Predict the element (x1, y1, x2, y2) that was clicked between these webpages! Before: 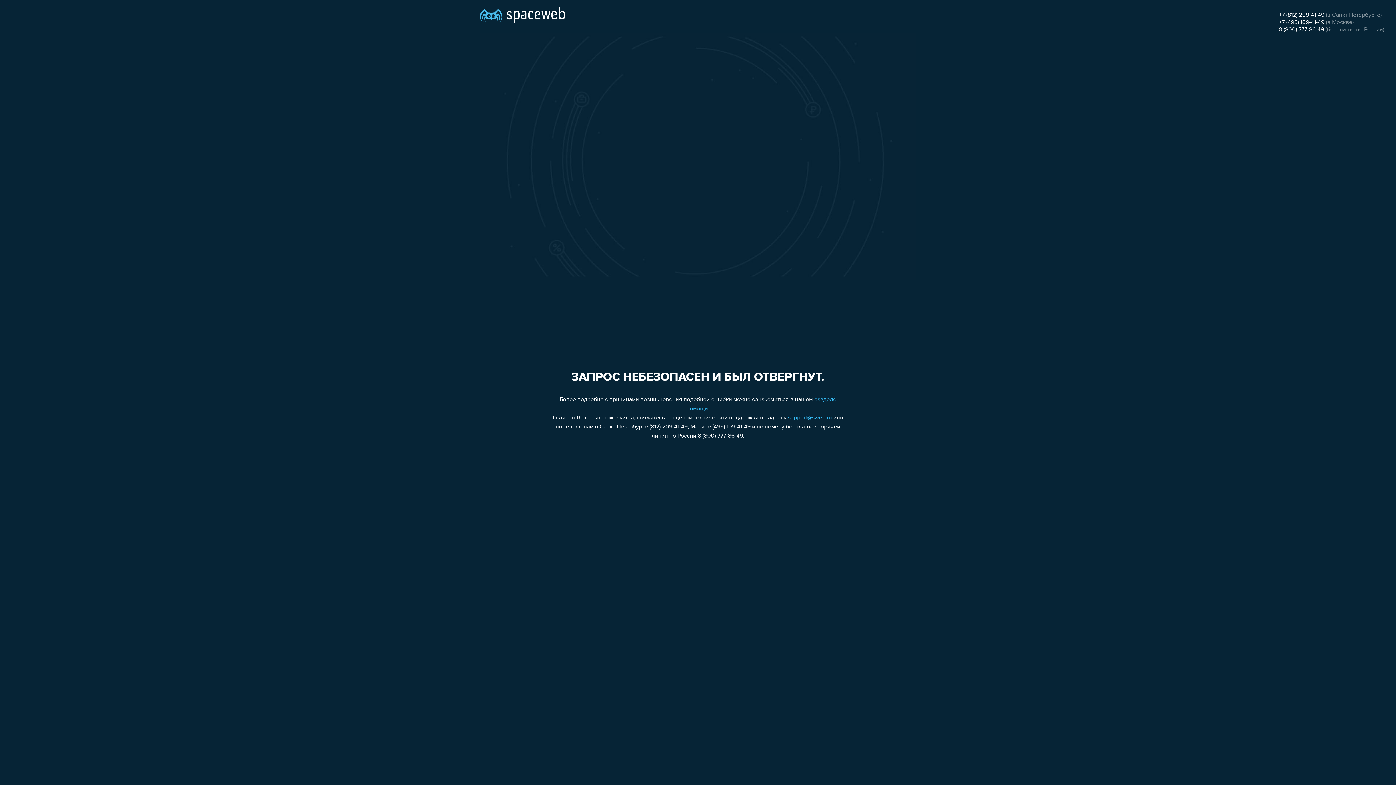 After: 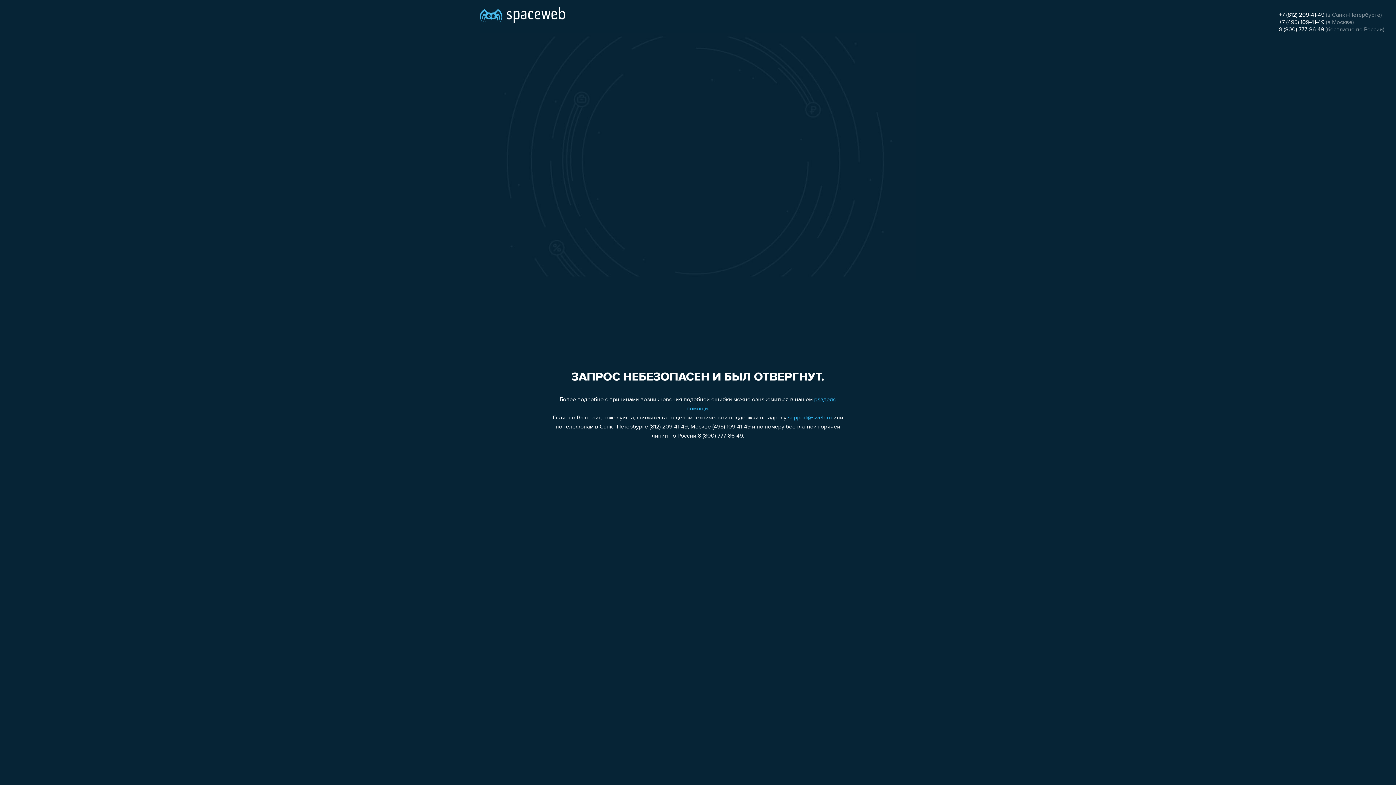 Action: bbox: (1279, 12, 1324, 18) label: +7 (812) 209-41-49